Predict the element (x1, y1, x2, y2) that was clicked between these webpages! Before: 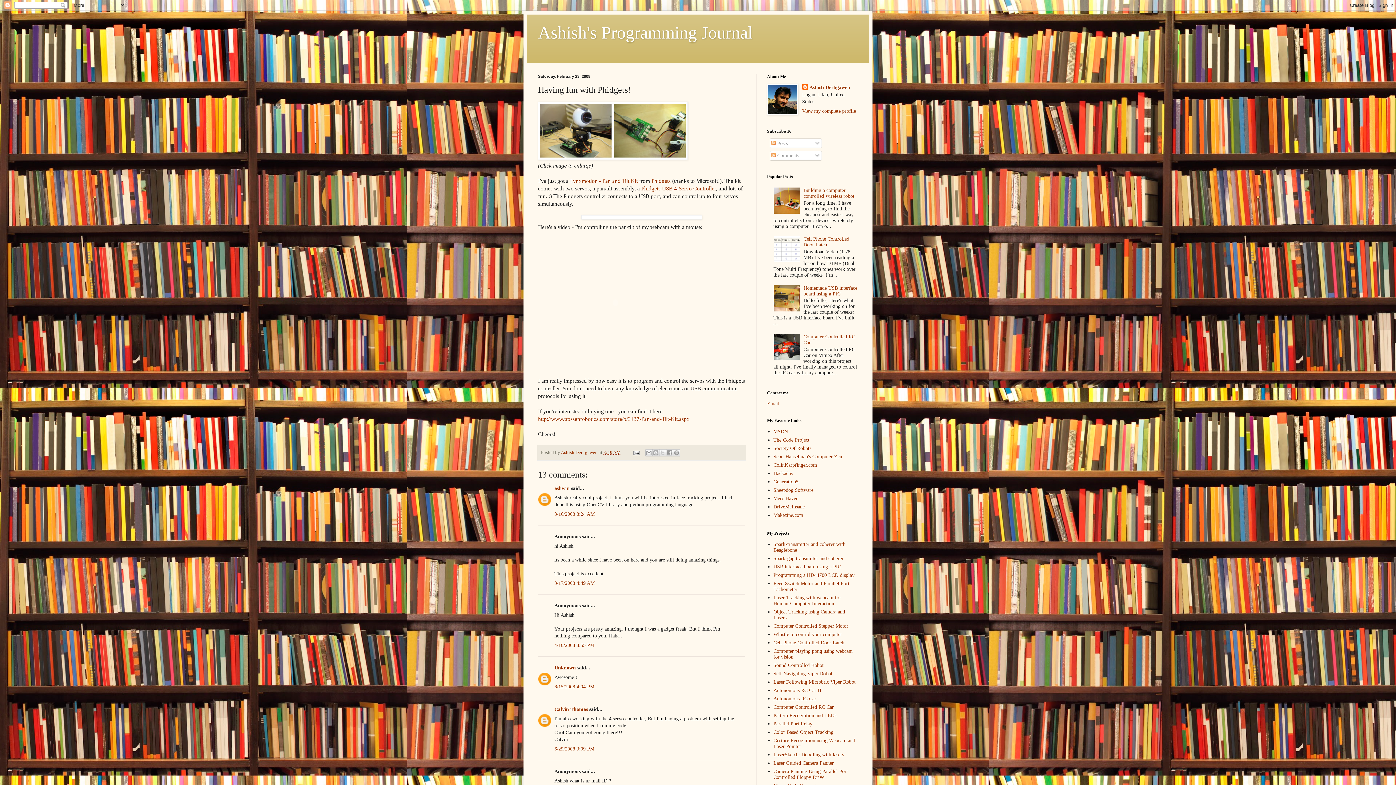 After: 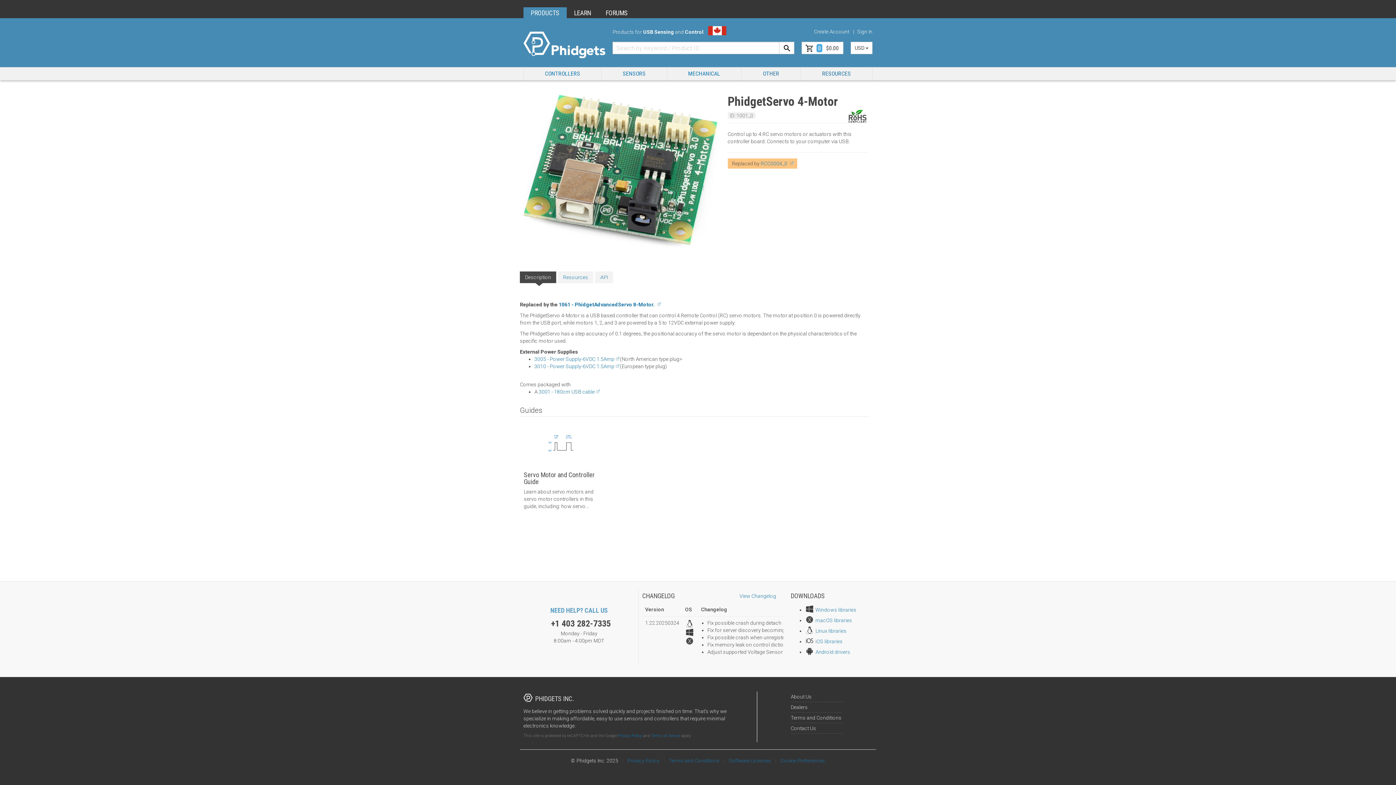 Action: label: Phidgets USB 4-Servo Controller bbox: (641, 185, 716, 191)